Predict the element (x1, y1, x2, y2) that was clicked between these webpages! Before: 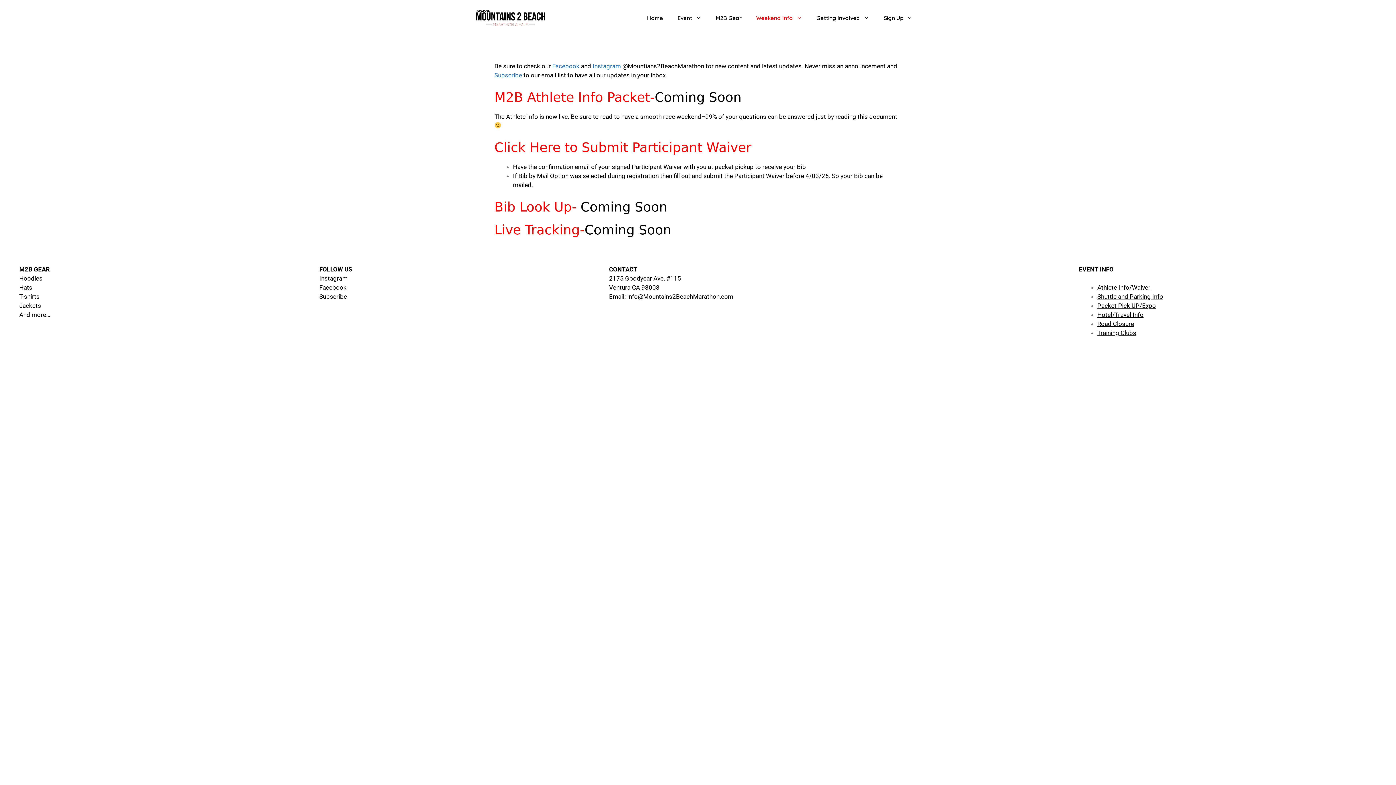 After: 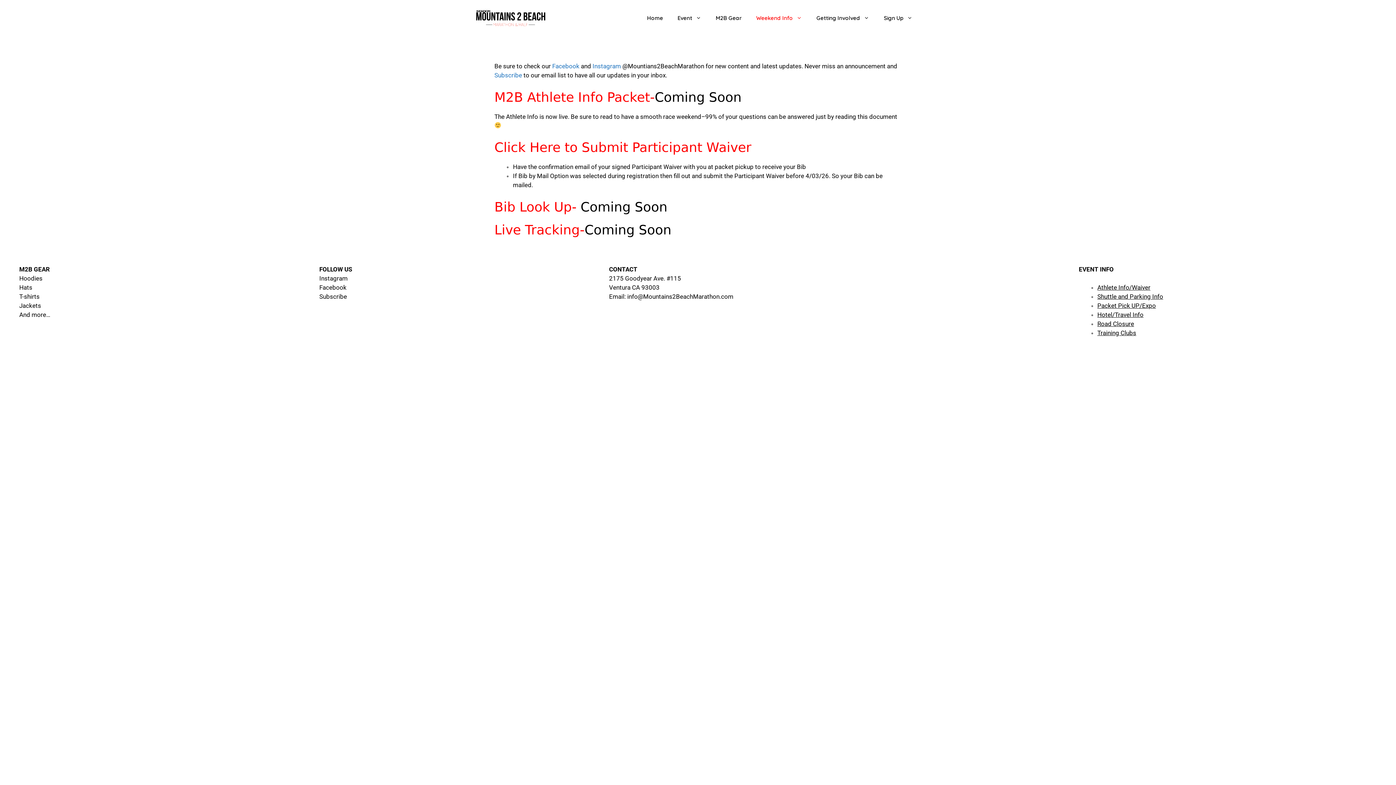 Action: label: Jackets bbox: (19, 302, 41, 309)